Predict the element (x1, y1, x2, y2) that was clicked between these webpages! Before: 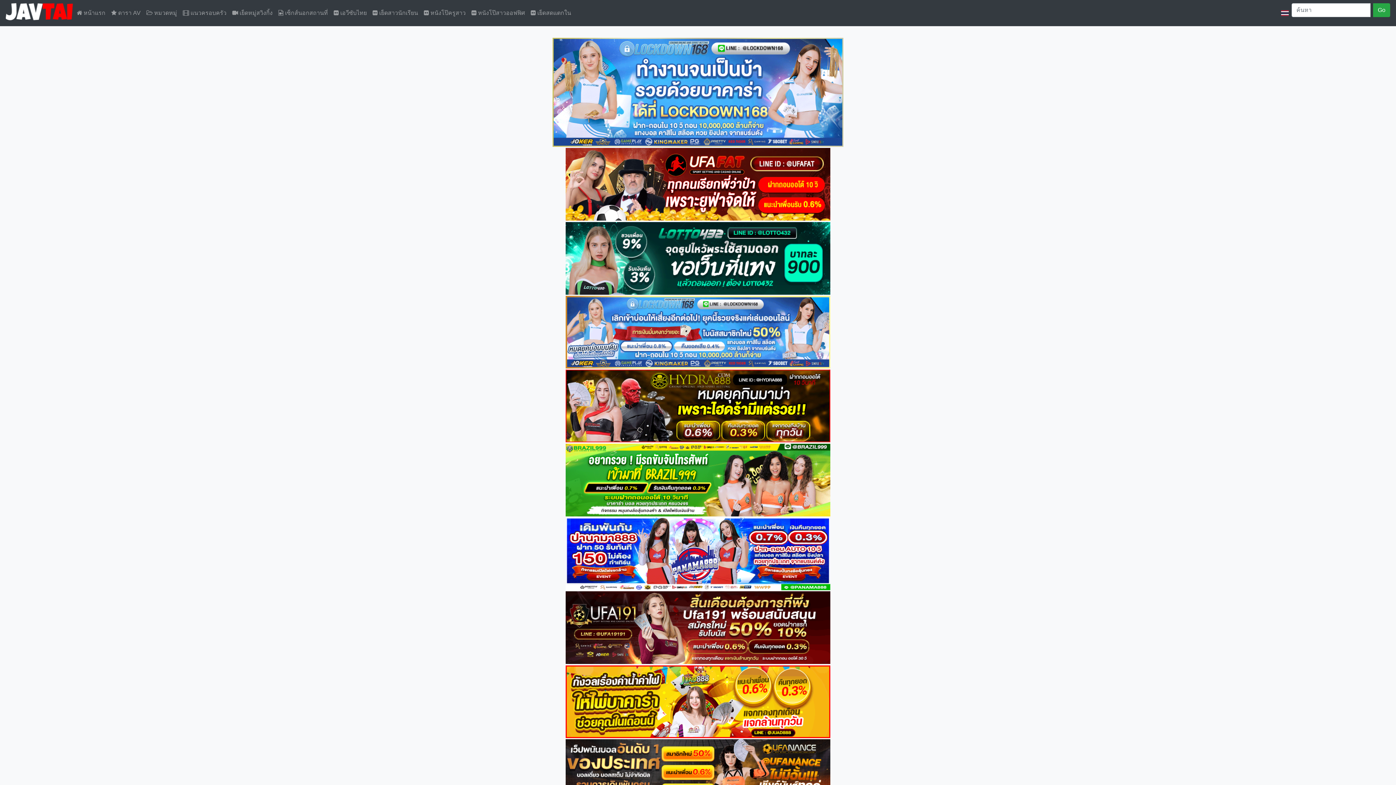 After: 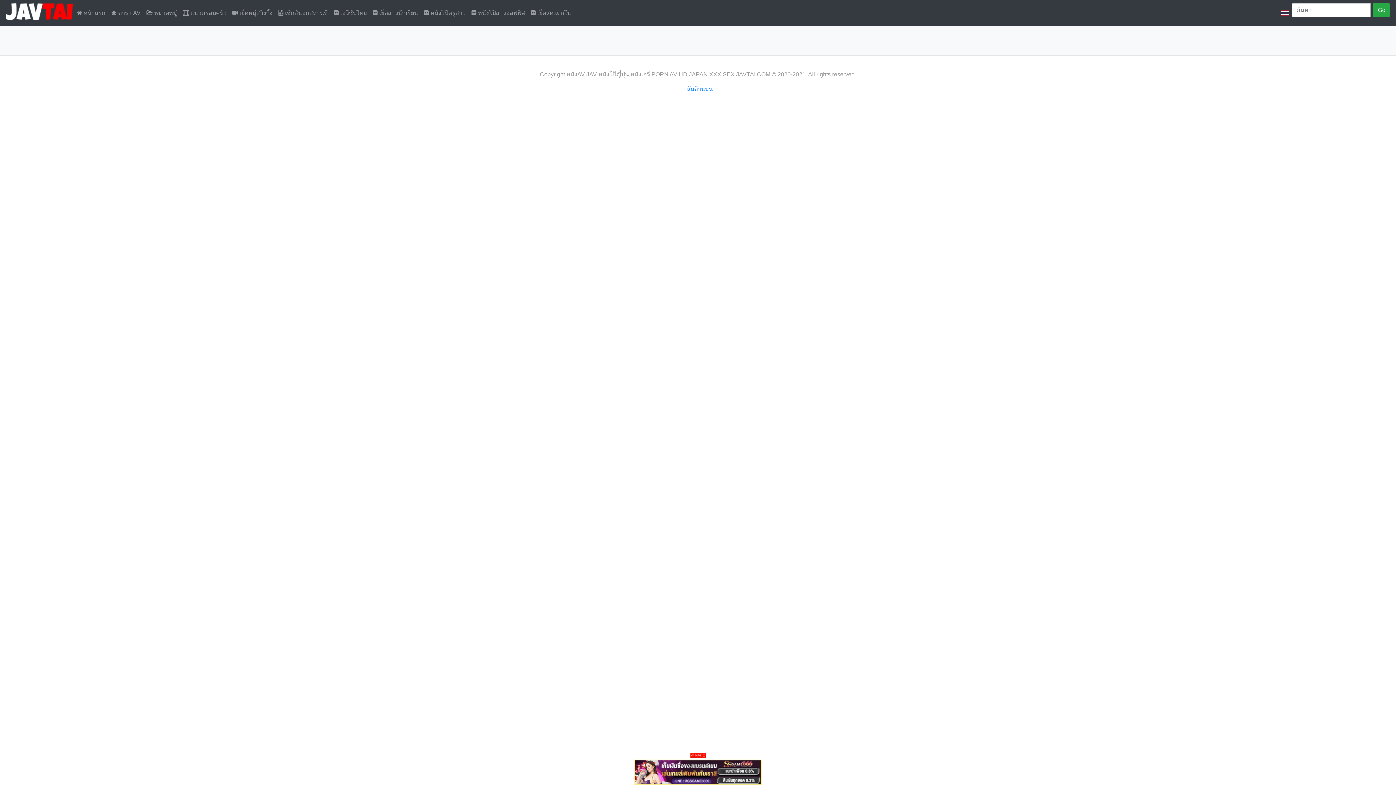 Action: label:  หมวดหมู่ bbox: (143, 5, 180, 20)